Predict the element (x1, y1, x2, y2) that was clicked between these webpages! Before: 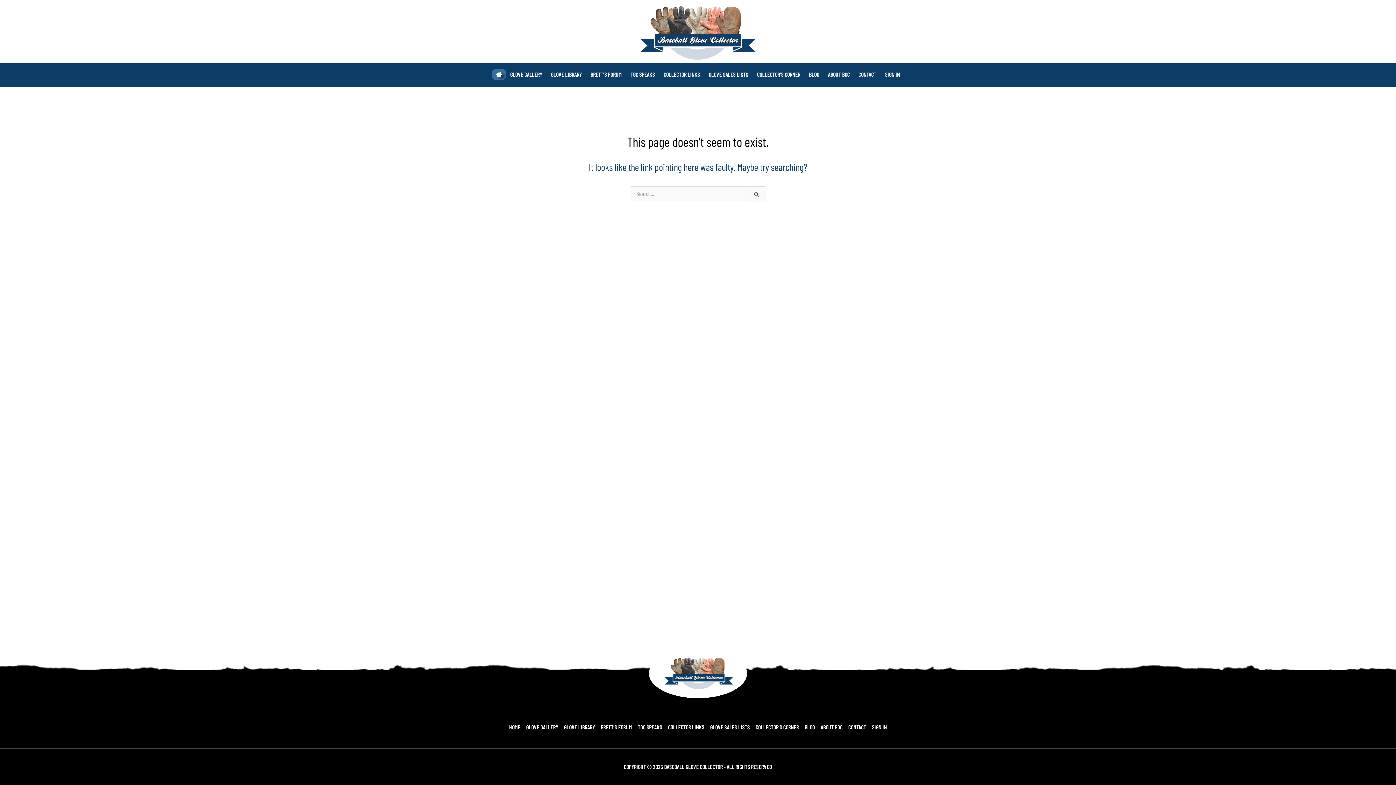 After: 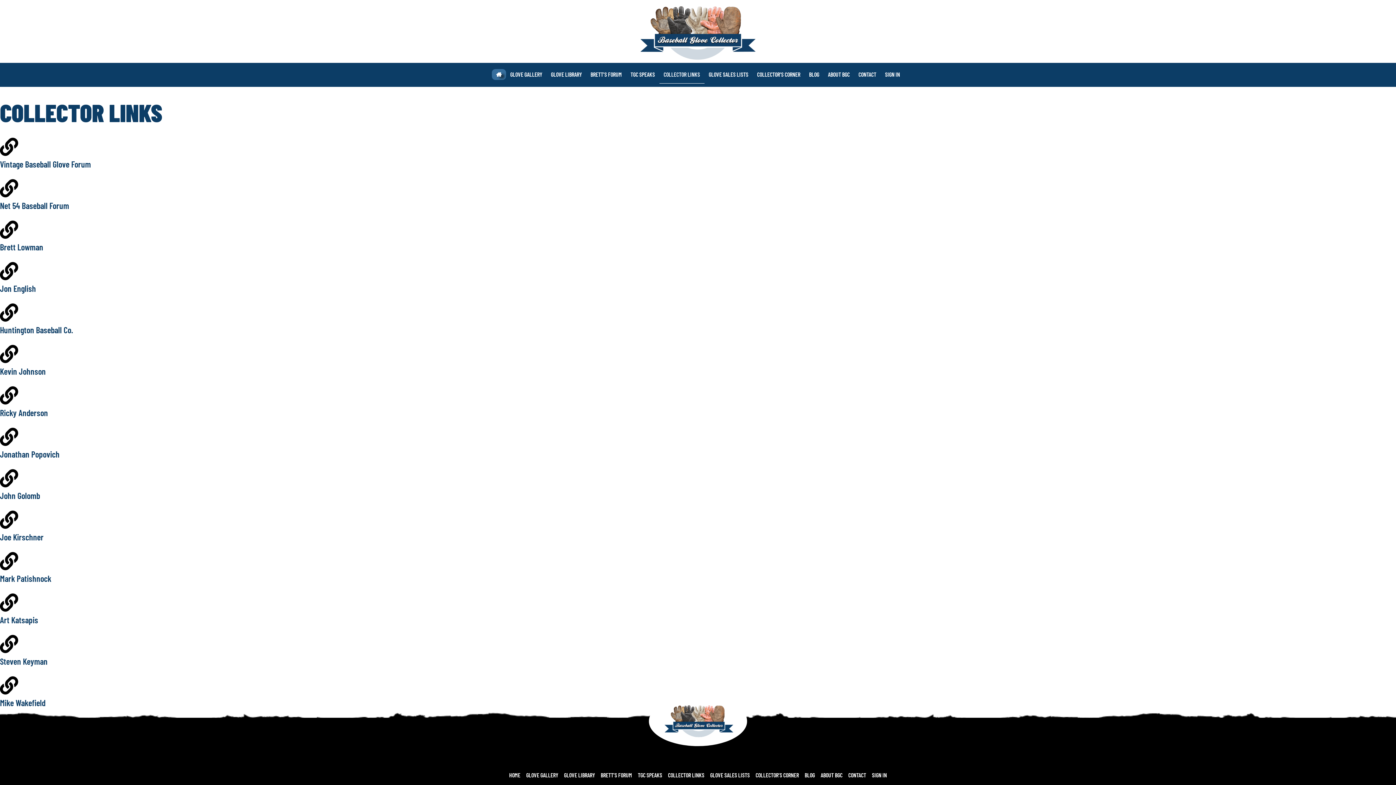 Action: label: COLLECTOR LINKS bbox: (665, 722, 707, 732)